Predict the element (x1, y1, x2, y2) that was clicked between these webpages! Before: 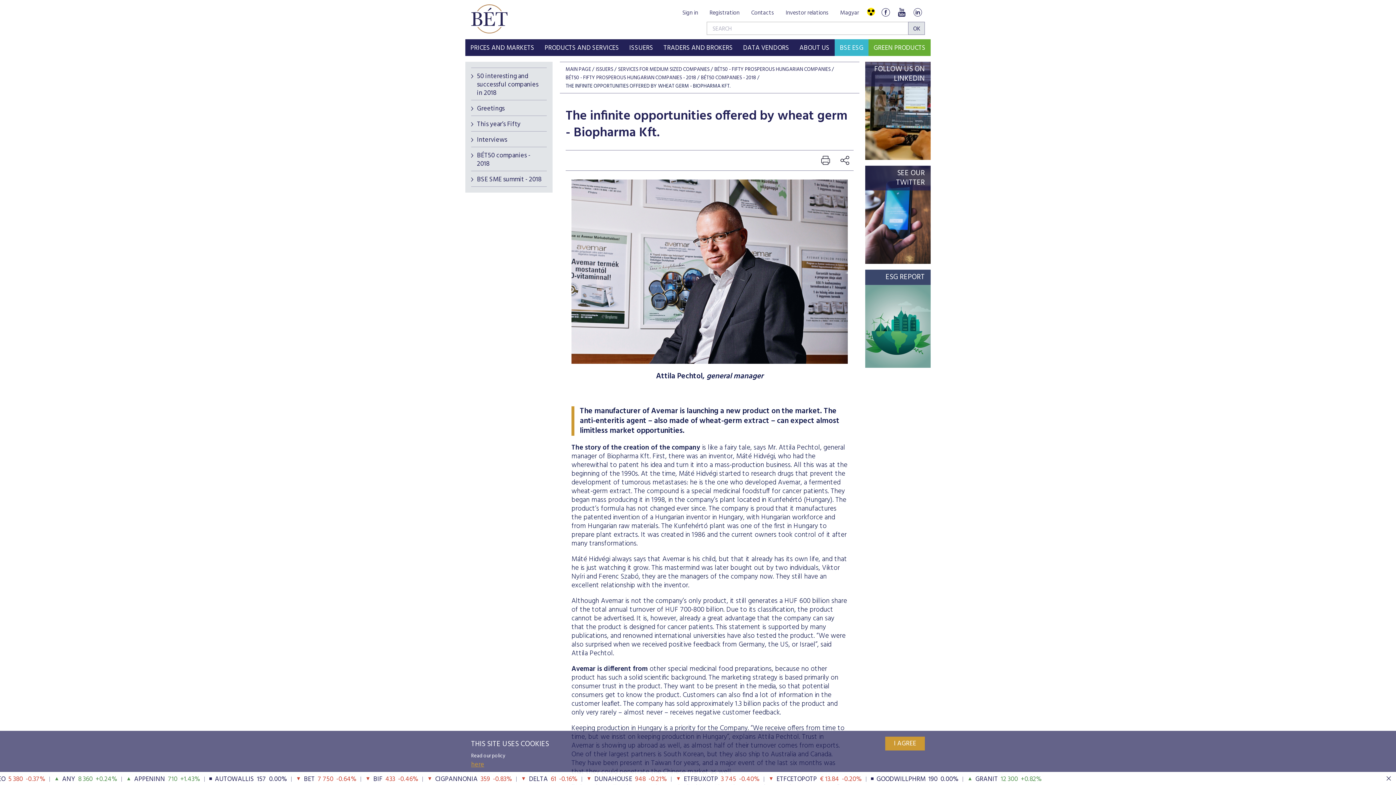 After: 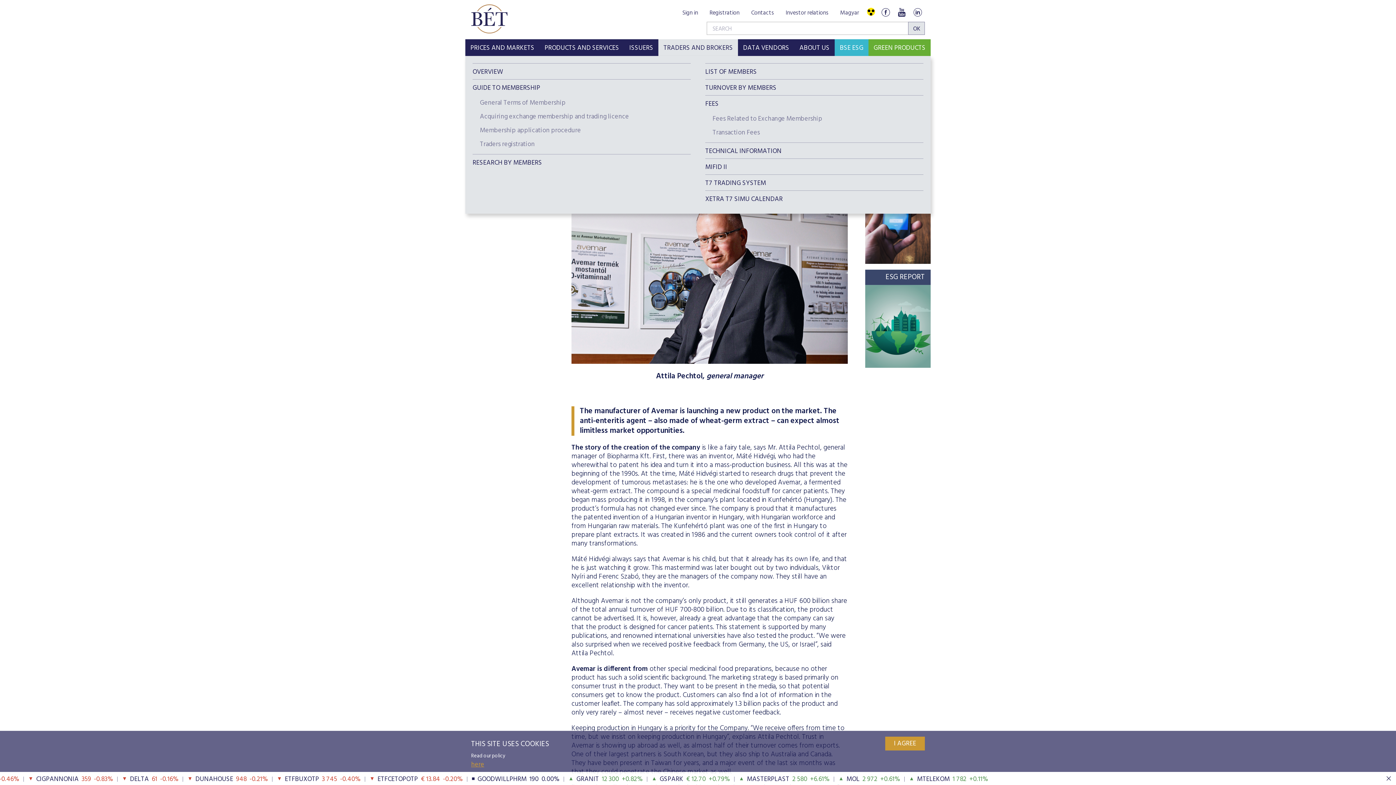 Action: bbox: (662, 39, 734, 57) label: TRADERS AND BROKERS